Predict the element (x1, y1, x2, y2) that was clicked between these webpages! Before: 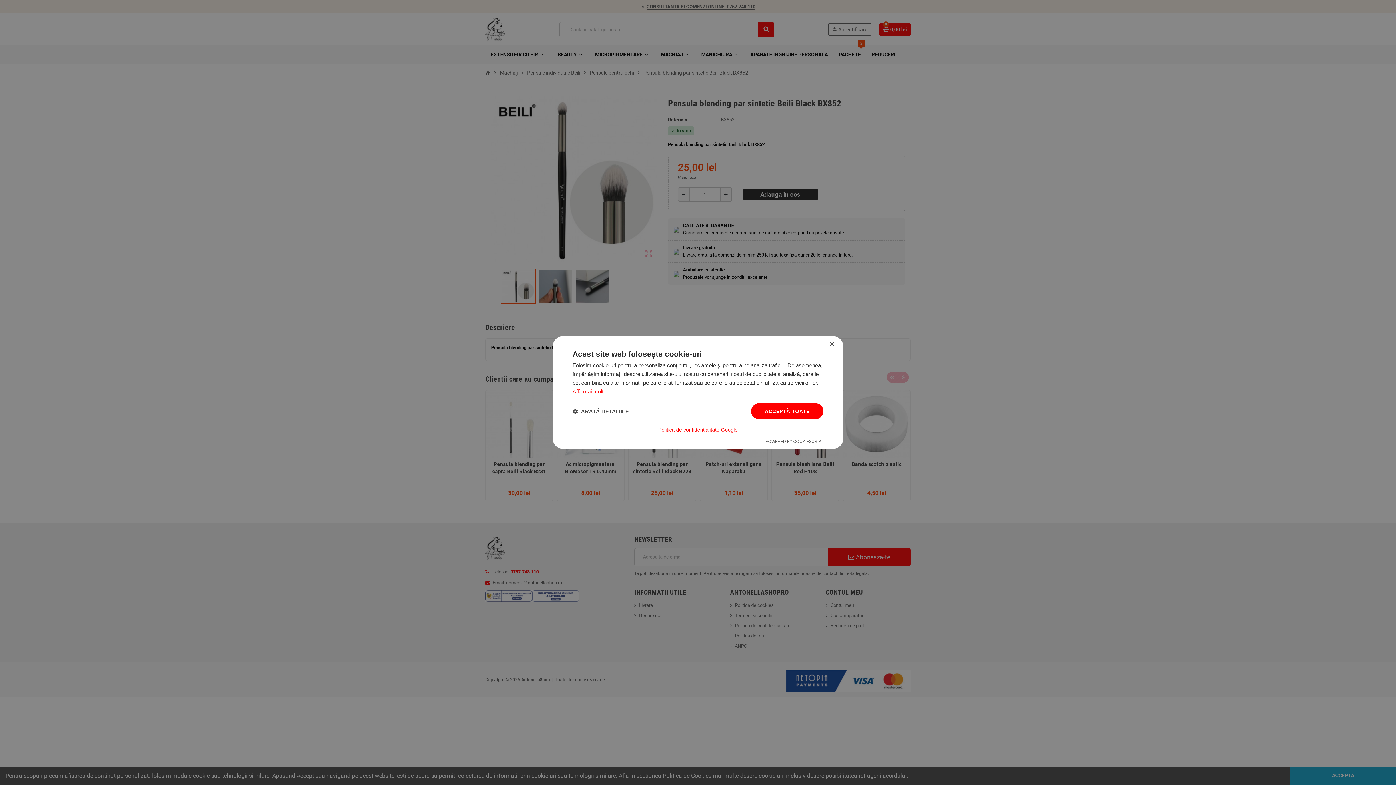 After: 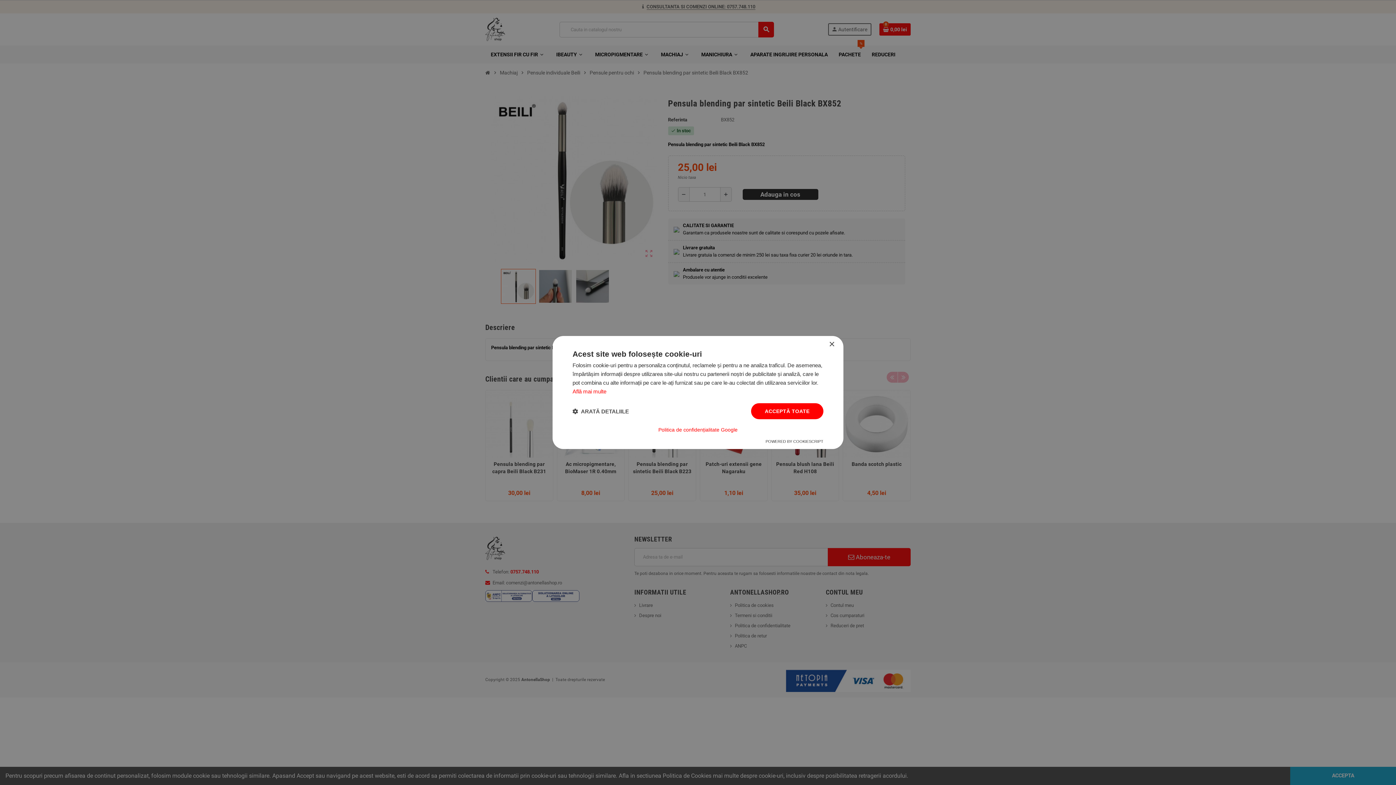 Action: bbox: (765, 439, 823, 443) label: Powered by CookieScript, opens a new window